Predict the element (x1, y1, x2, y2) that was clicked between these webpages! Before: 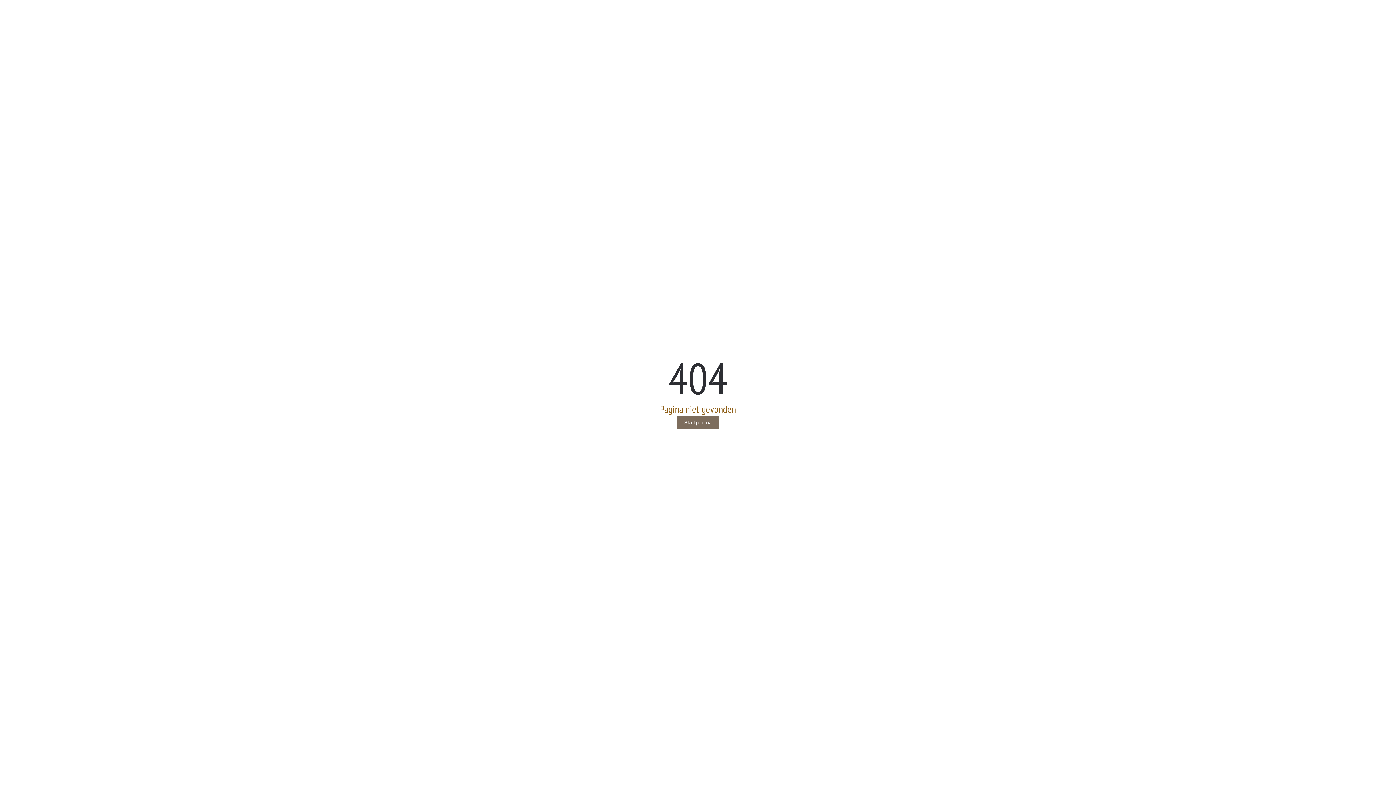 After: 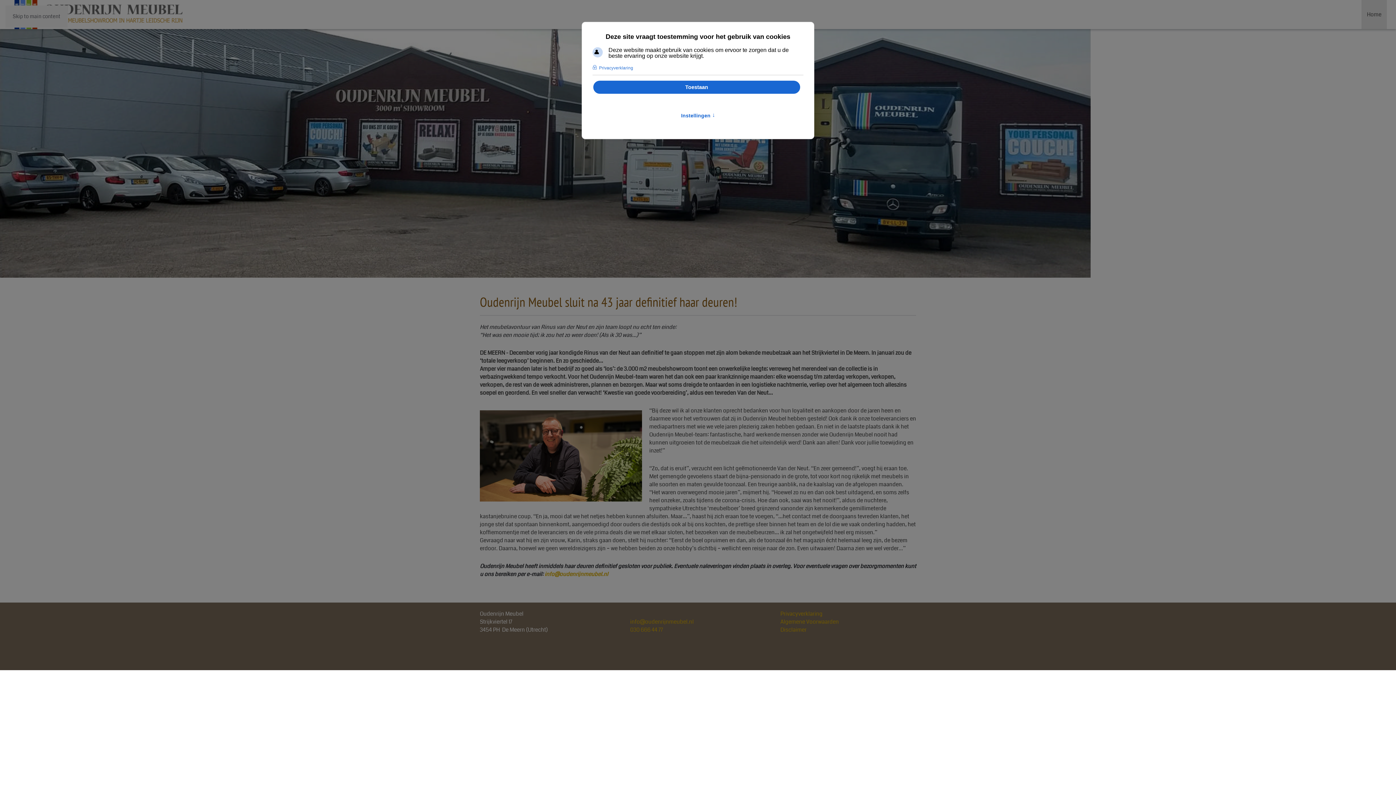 Action: label: Startpagina bbox: (676, 416, 719, 428)